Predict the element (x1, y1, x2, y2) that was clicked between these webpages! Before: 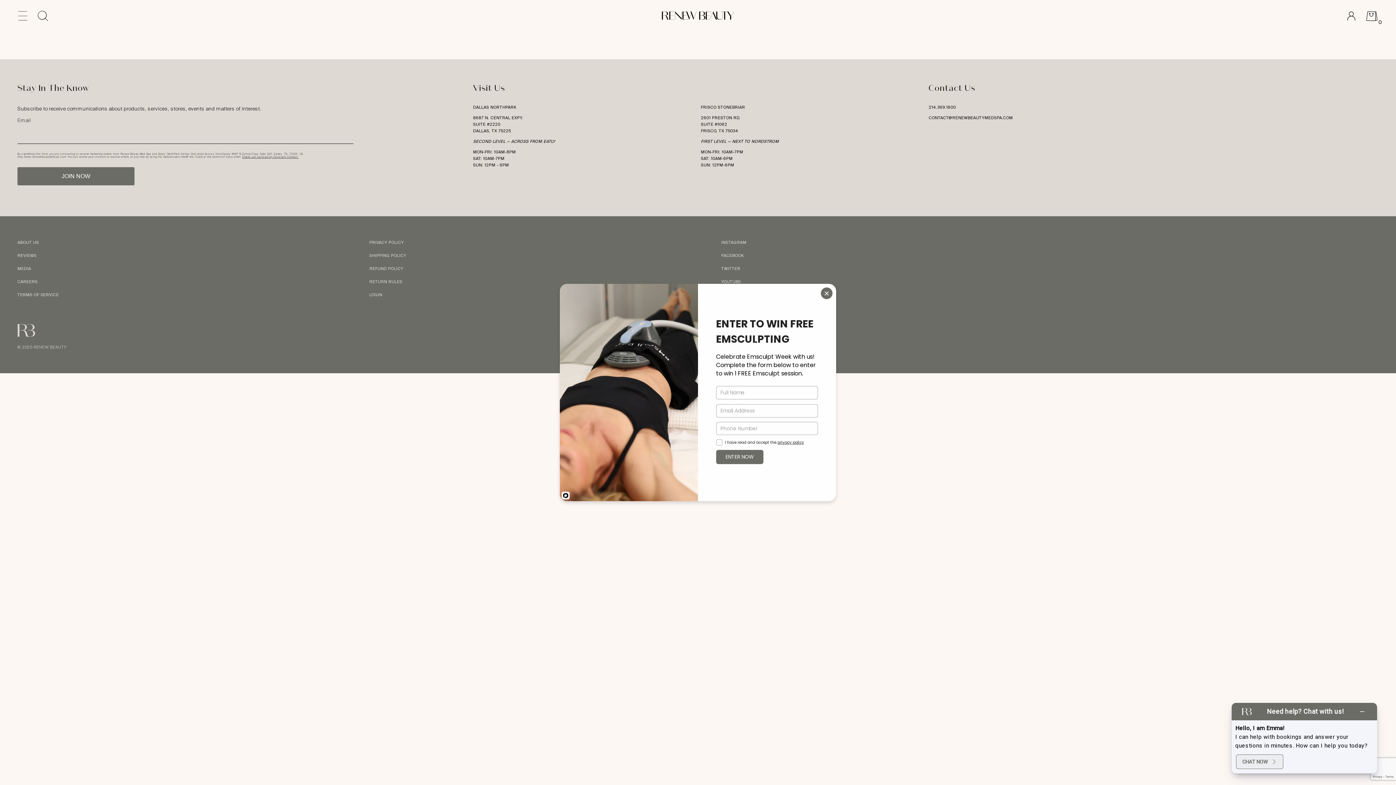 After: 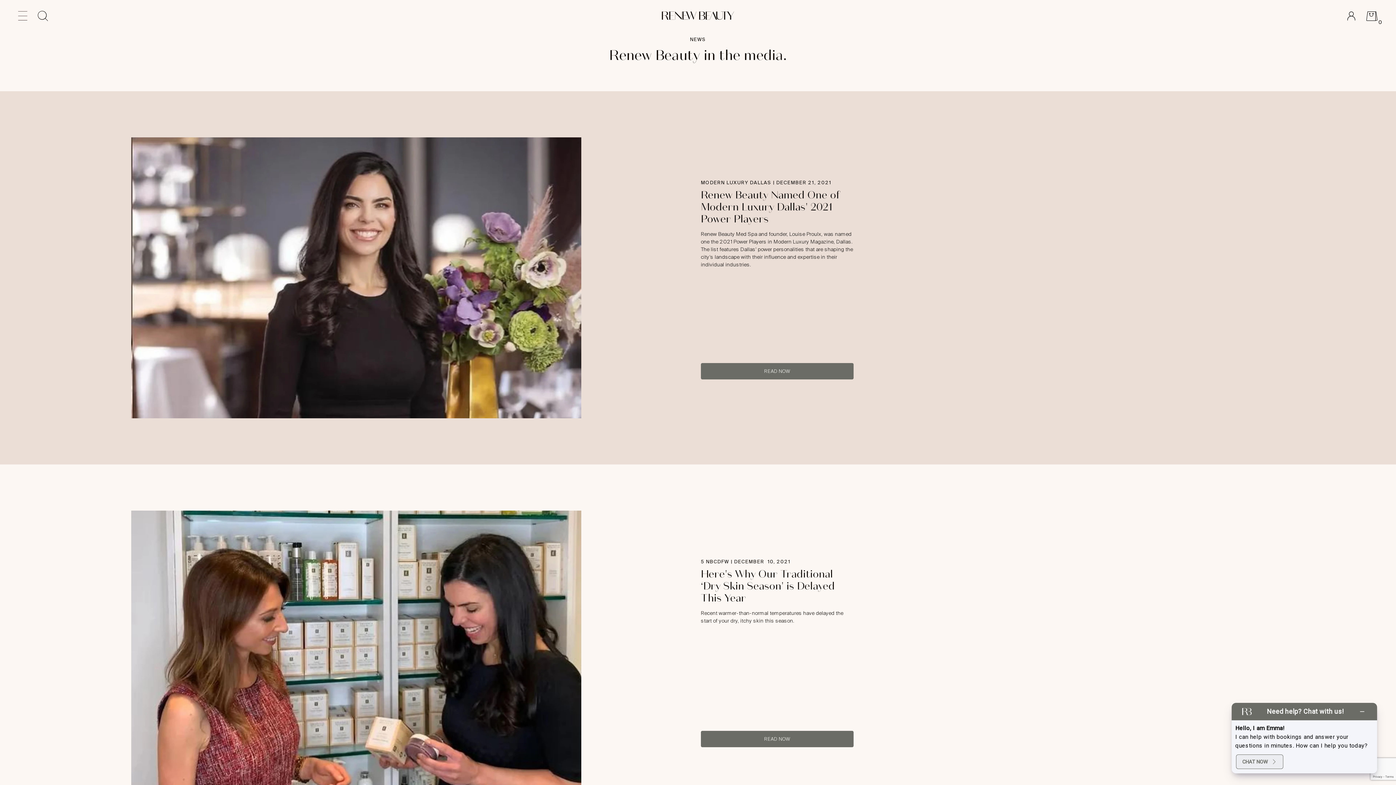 Action: label: MEDIA bbox: (17, 265, 333, 271)